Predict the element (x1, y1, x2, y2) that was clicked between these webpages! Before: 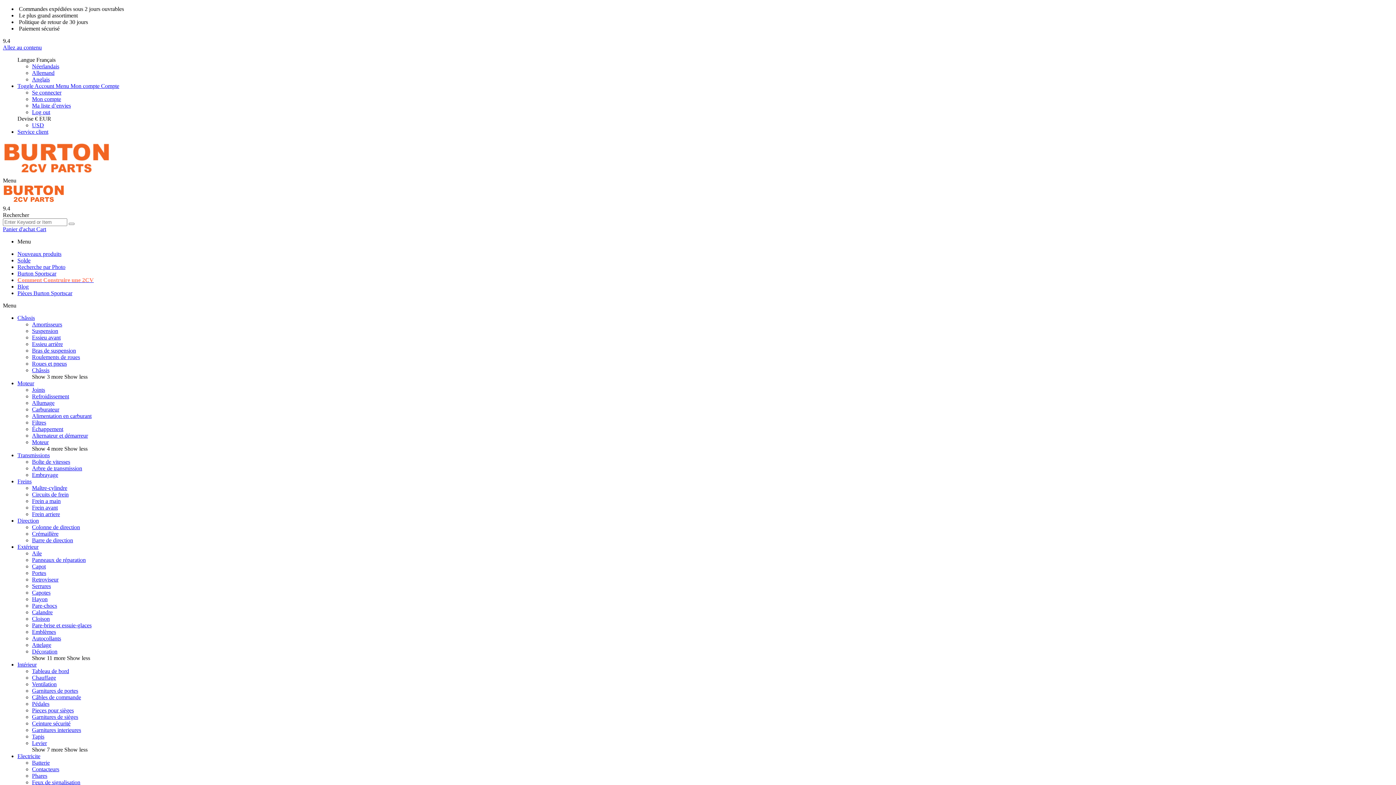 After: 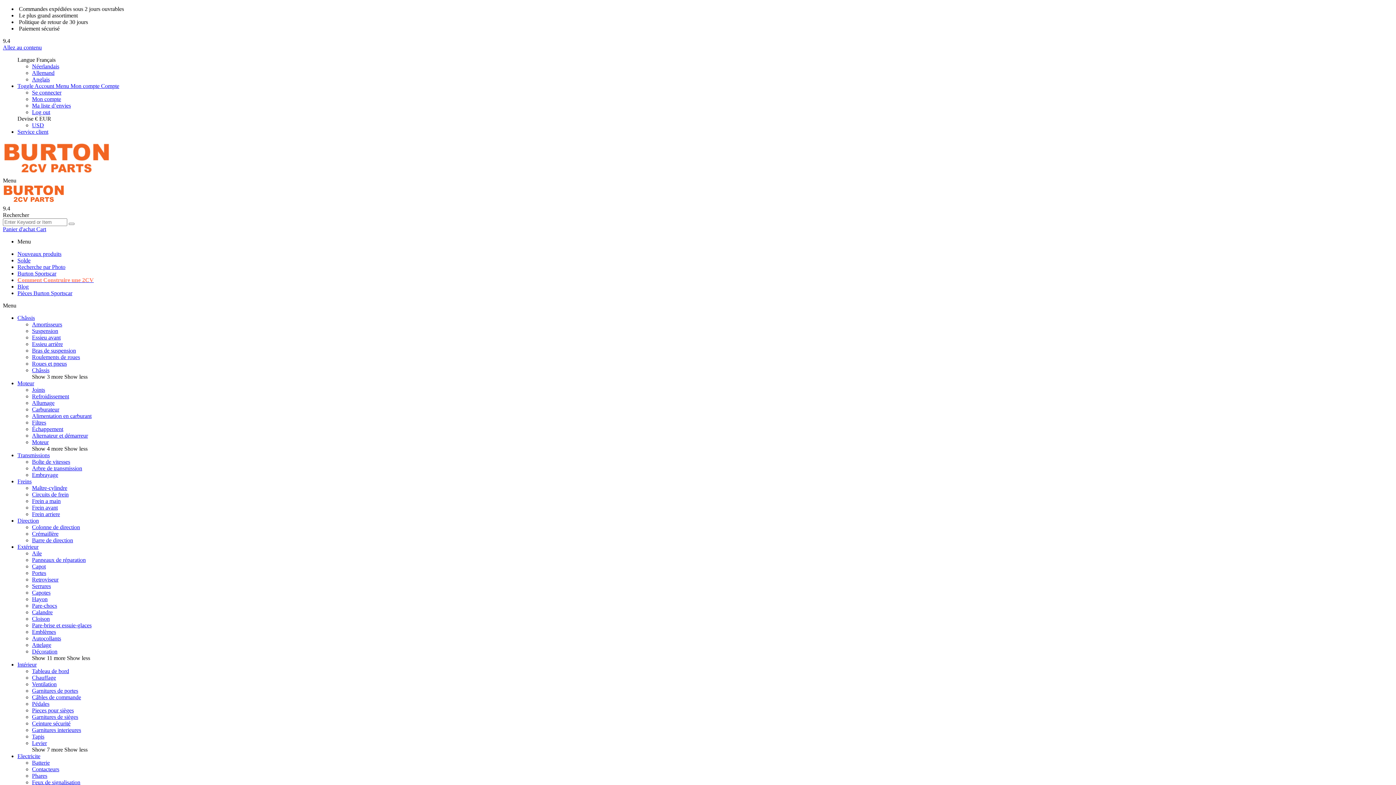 Action: label: Chauffage bbox: (32, 674, 56, 681)